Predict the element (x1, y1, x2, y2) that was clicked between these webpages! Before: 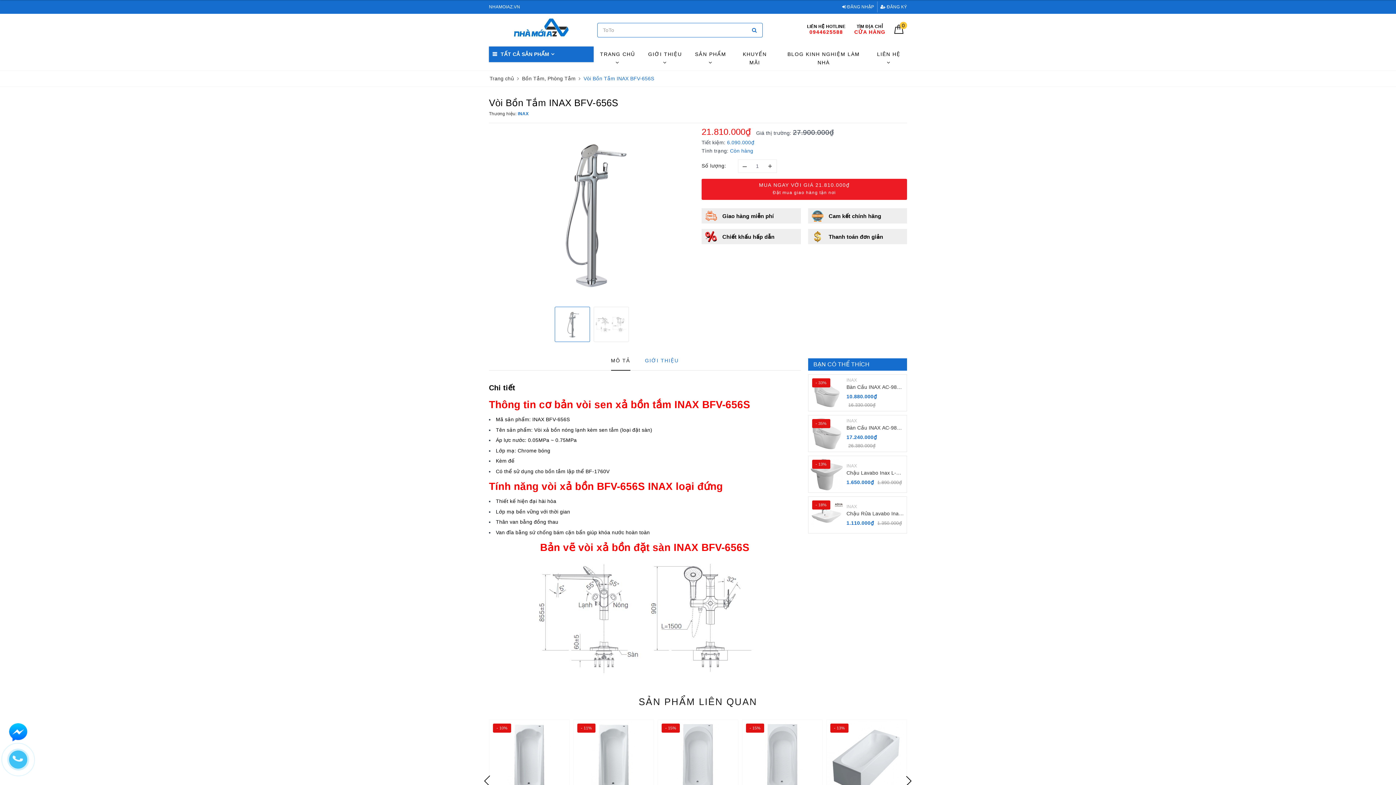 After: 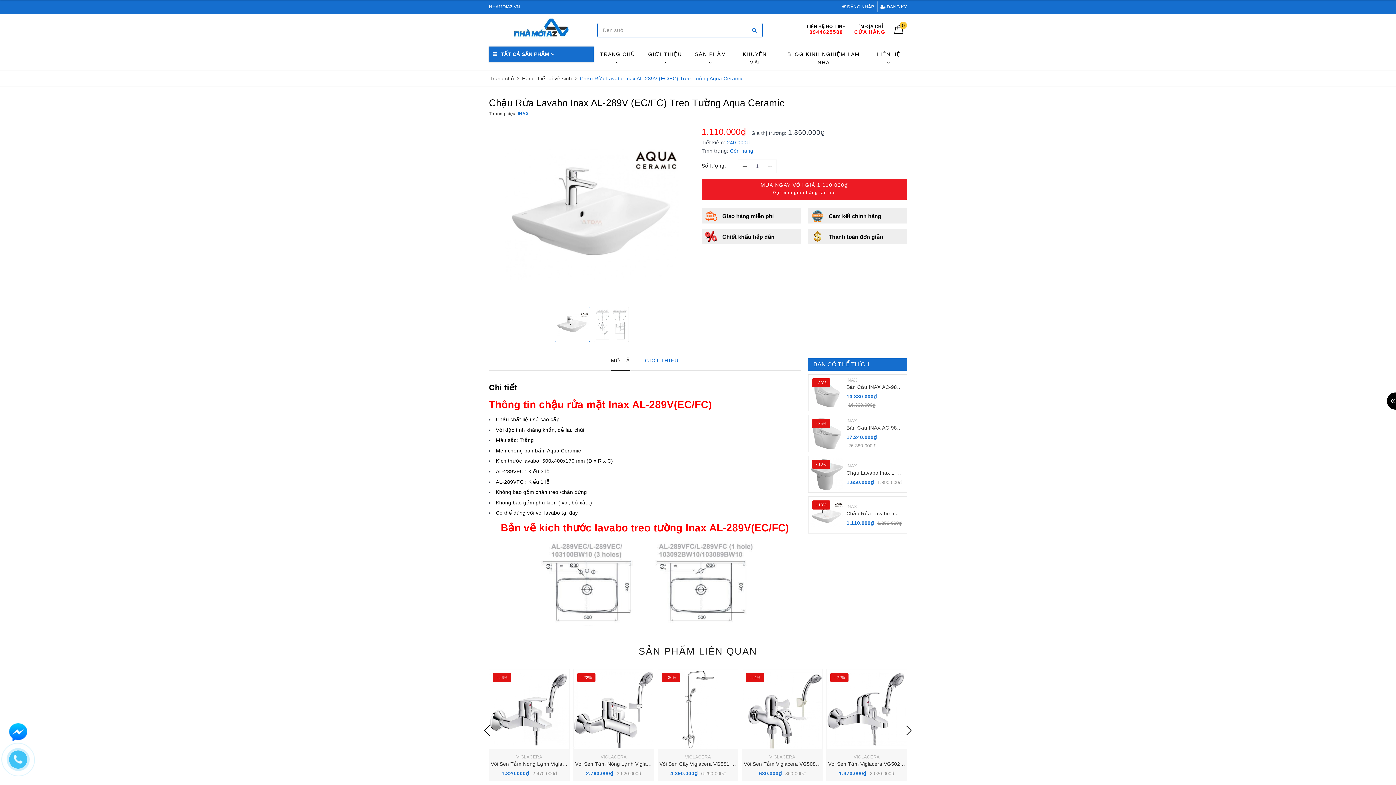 Action: bbox: (810, 498, 843, 531)